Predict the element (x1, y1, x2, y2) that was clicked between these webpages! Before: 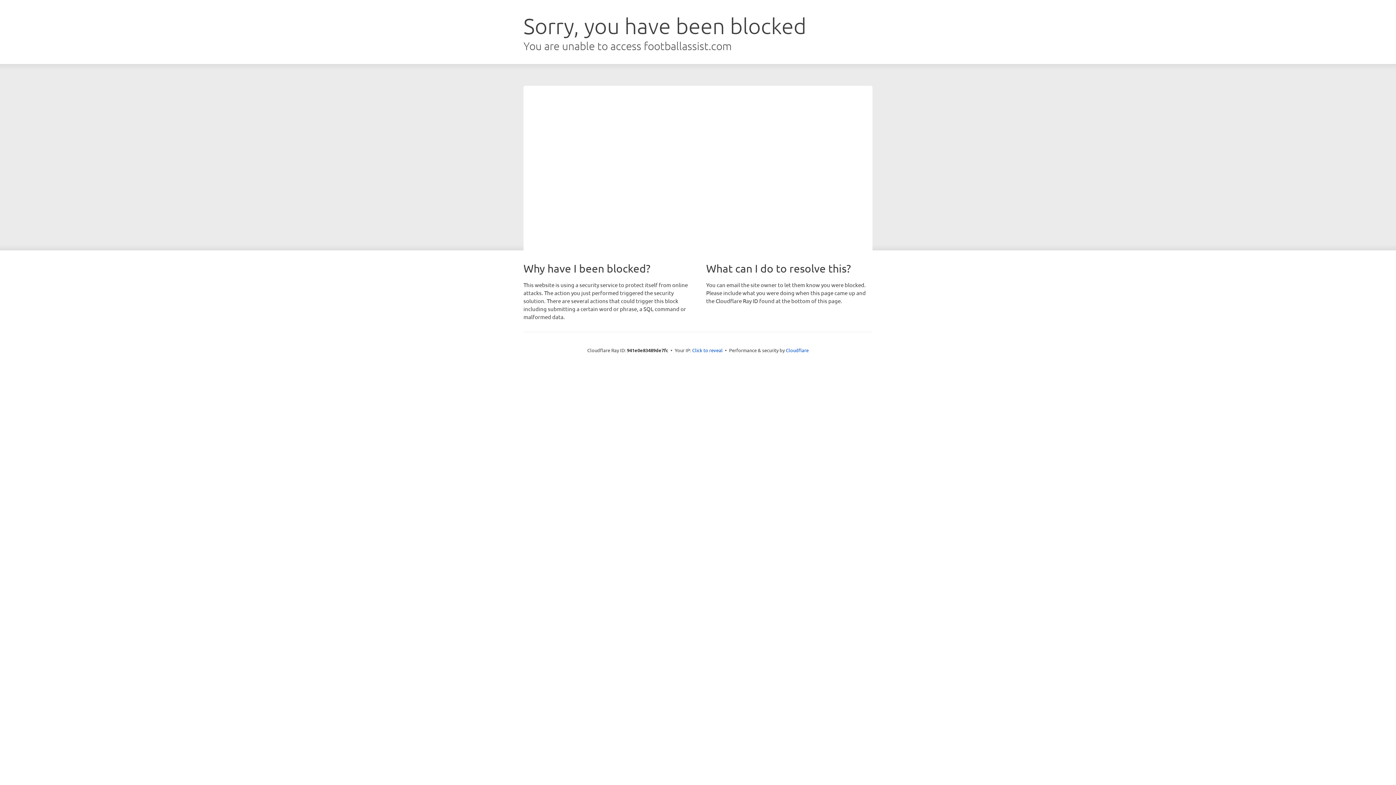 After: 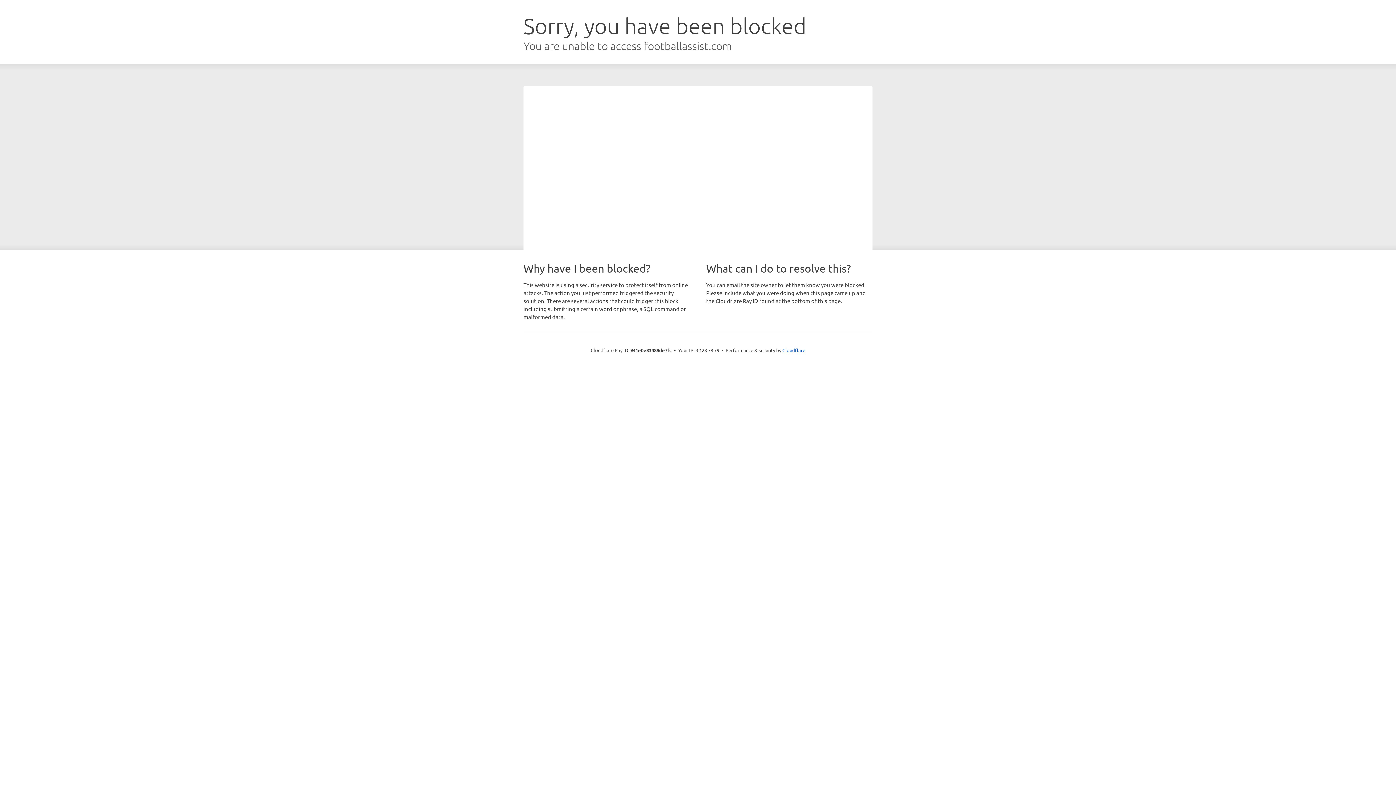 Action: label: Click to reveal bbox: (692, 346, 722, 353)